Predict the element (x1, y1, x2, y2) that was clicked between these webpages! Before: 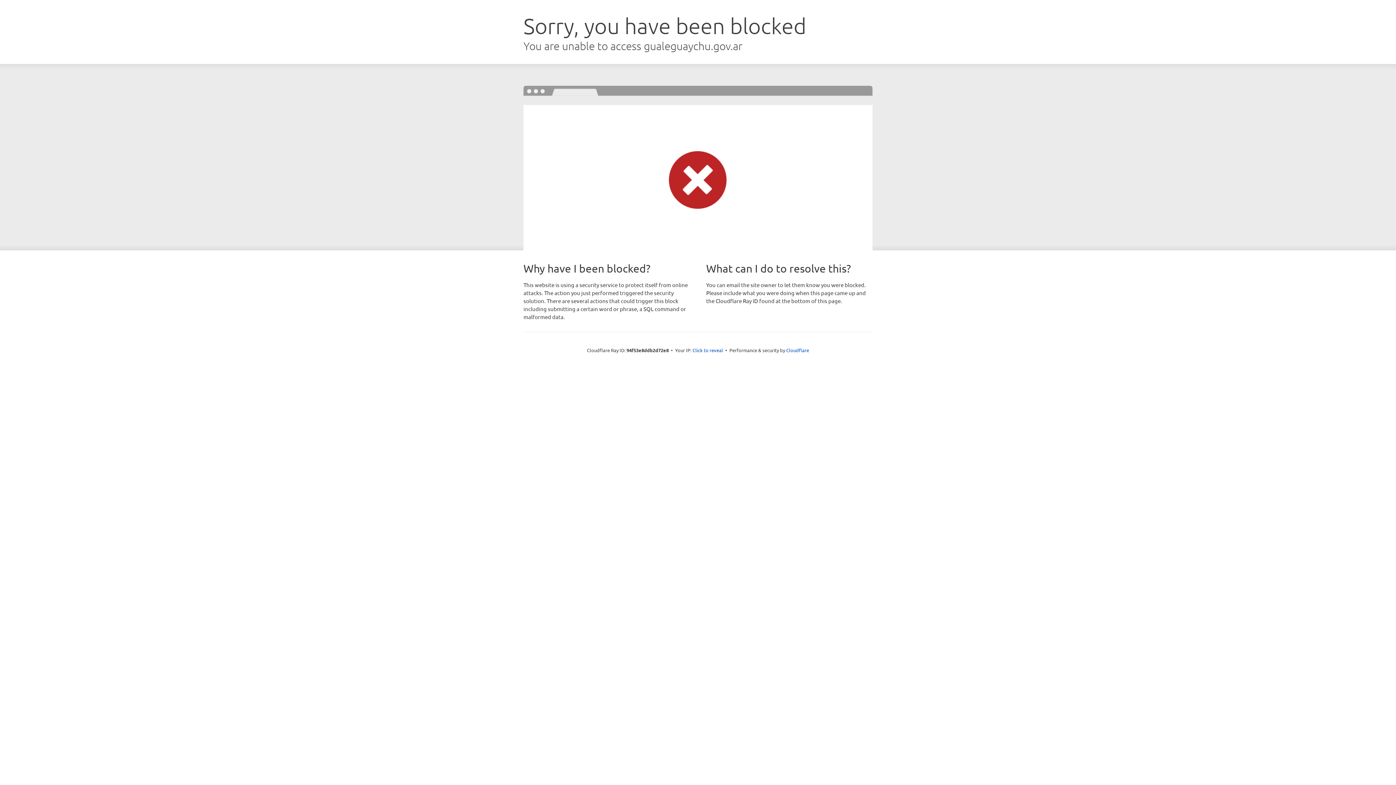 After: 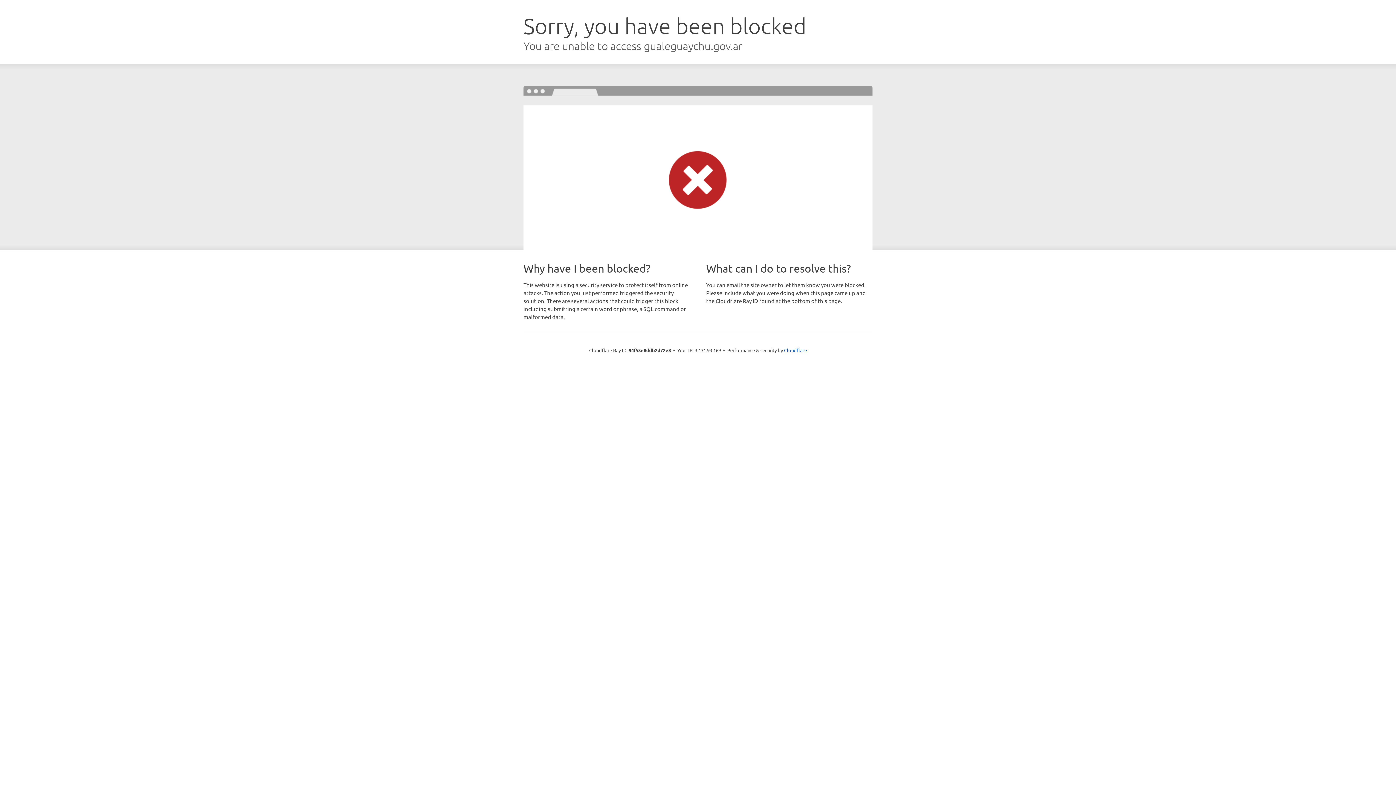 Action: label: Click to reveal bbox: (692, 346, 723, 353)